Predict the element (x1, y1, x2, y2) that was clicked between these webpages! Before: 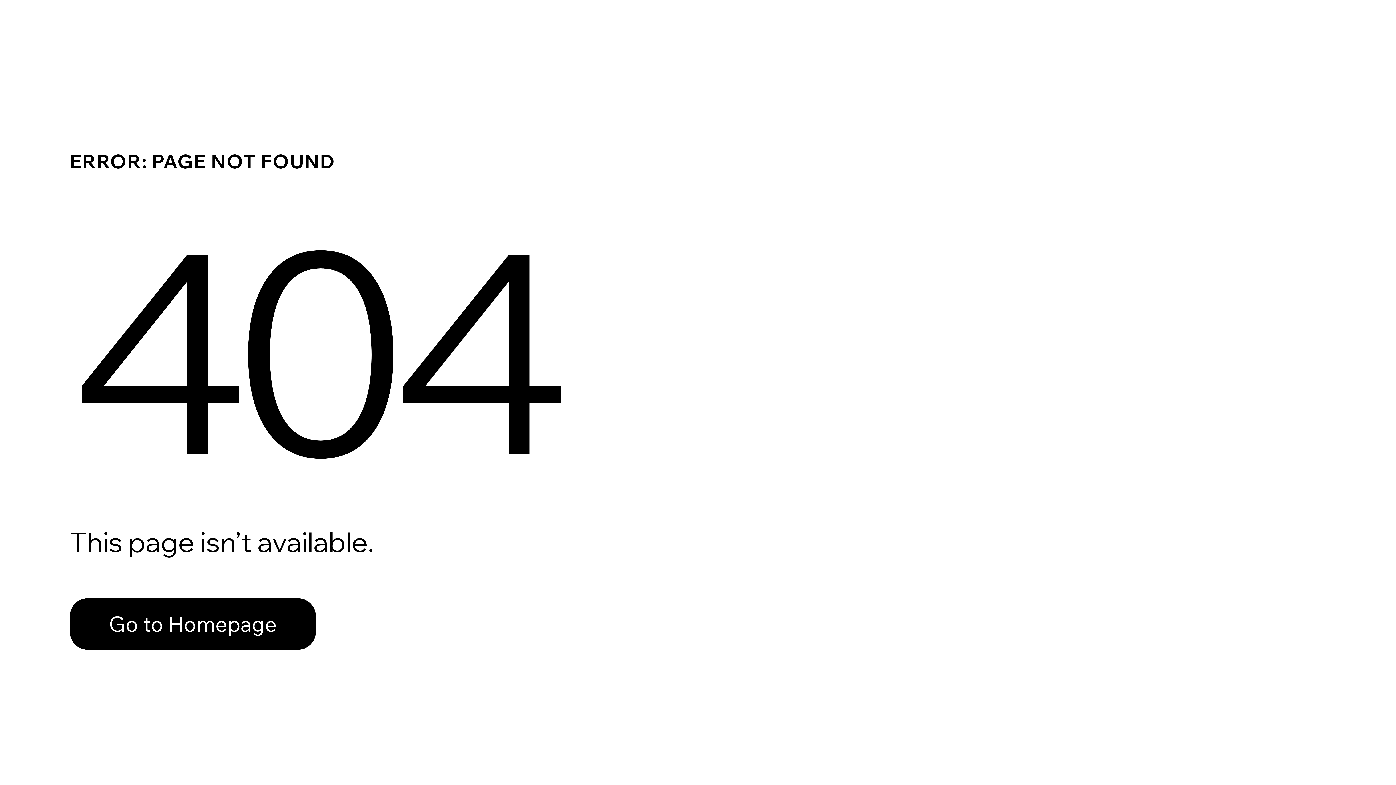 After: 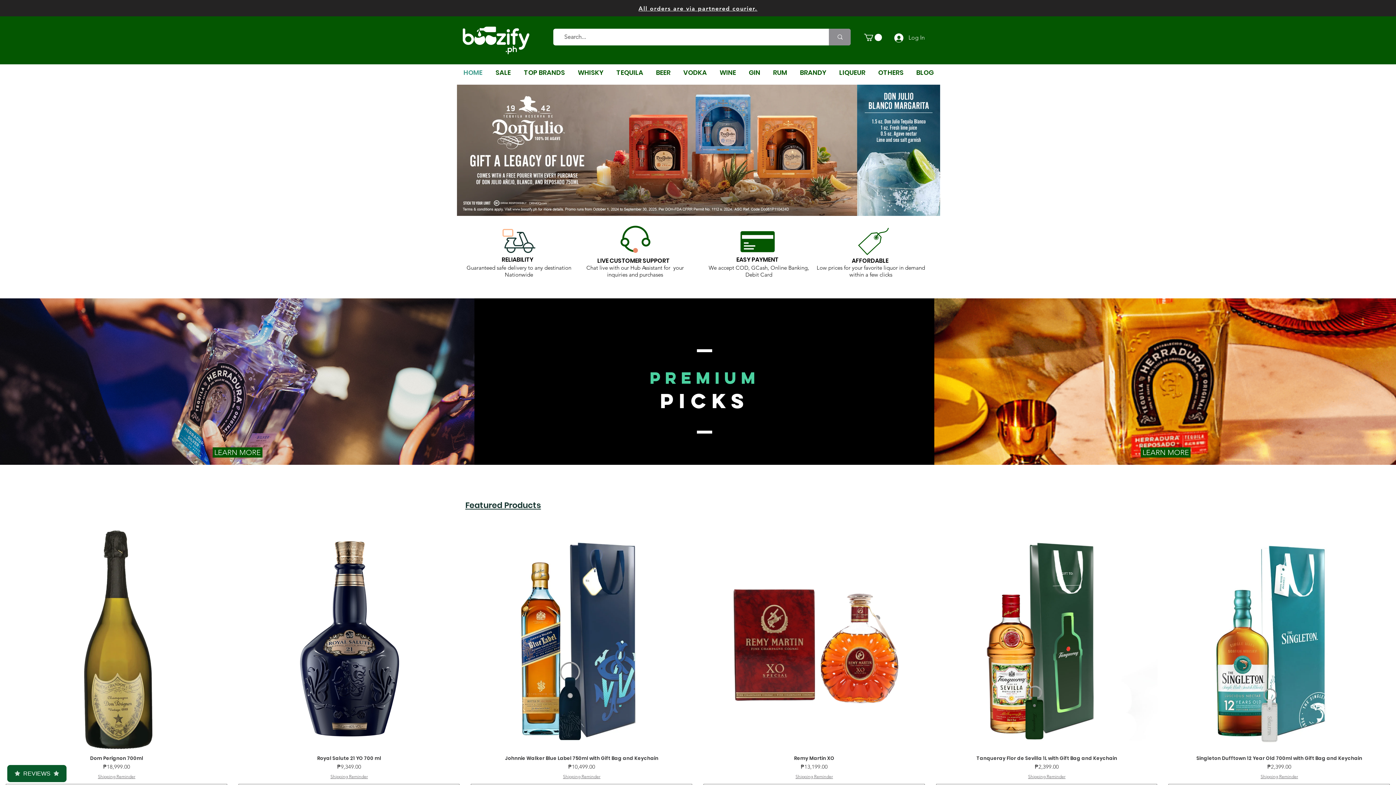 Action: label: Go to Homepage bbox: (69, 582, 768, 659)